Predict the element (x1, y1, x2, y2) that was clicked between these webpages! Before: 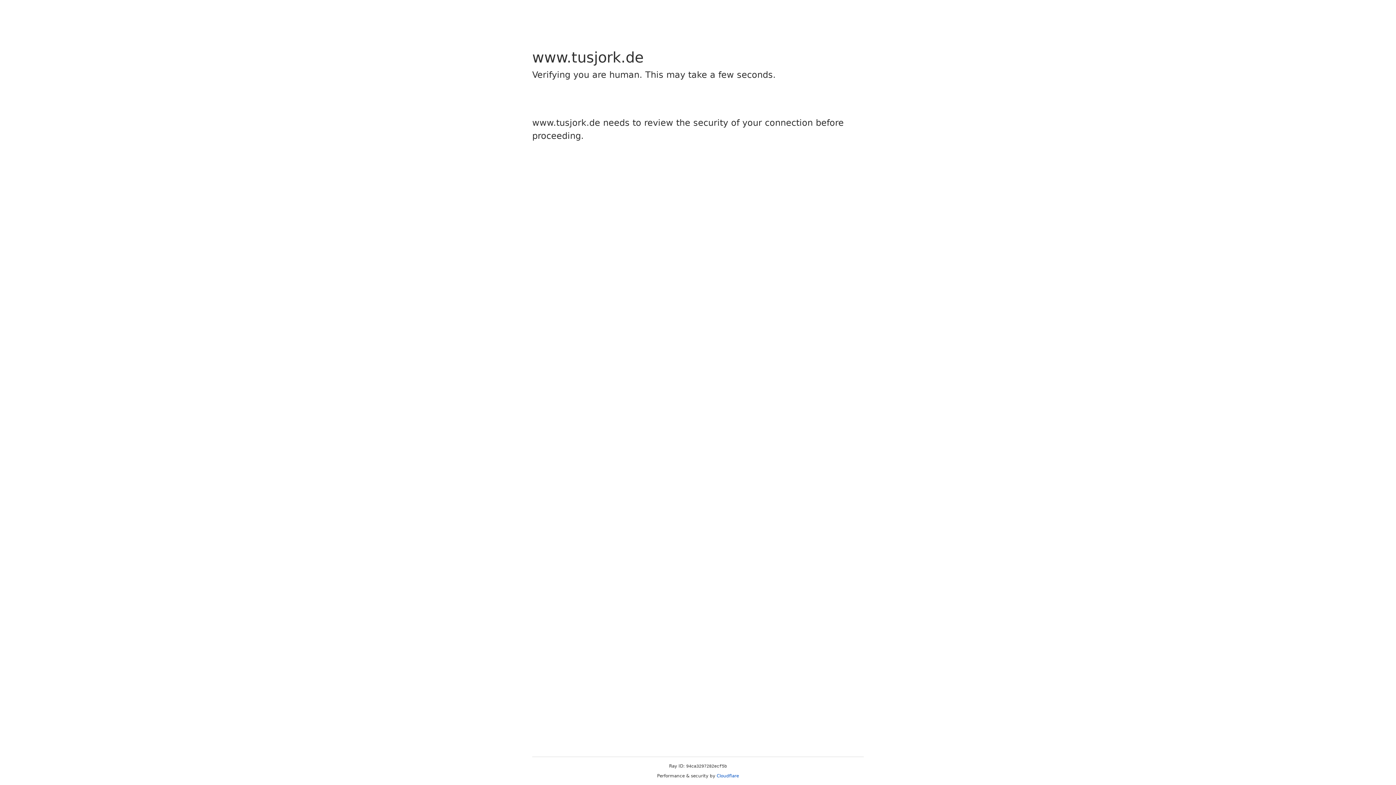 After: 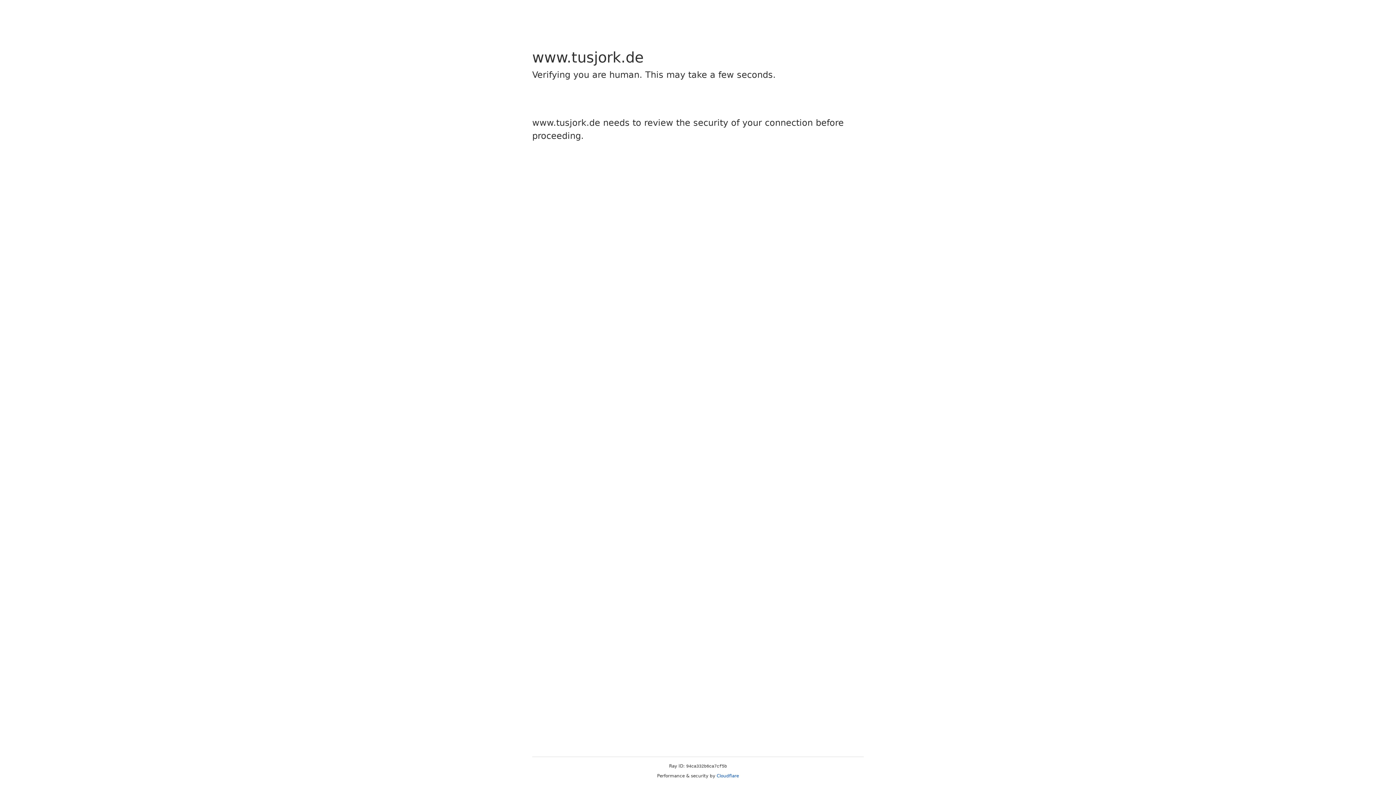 Action: bbox: (716, 773, 739, 778) label: Cloudflare